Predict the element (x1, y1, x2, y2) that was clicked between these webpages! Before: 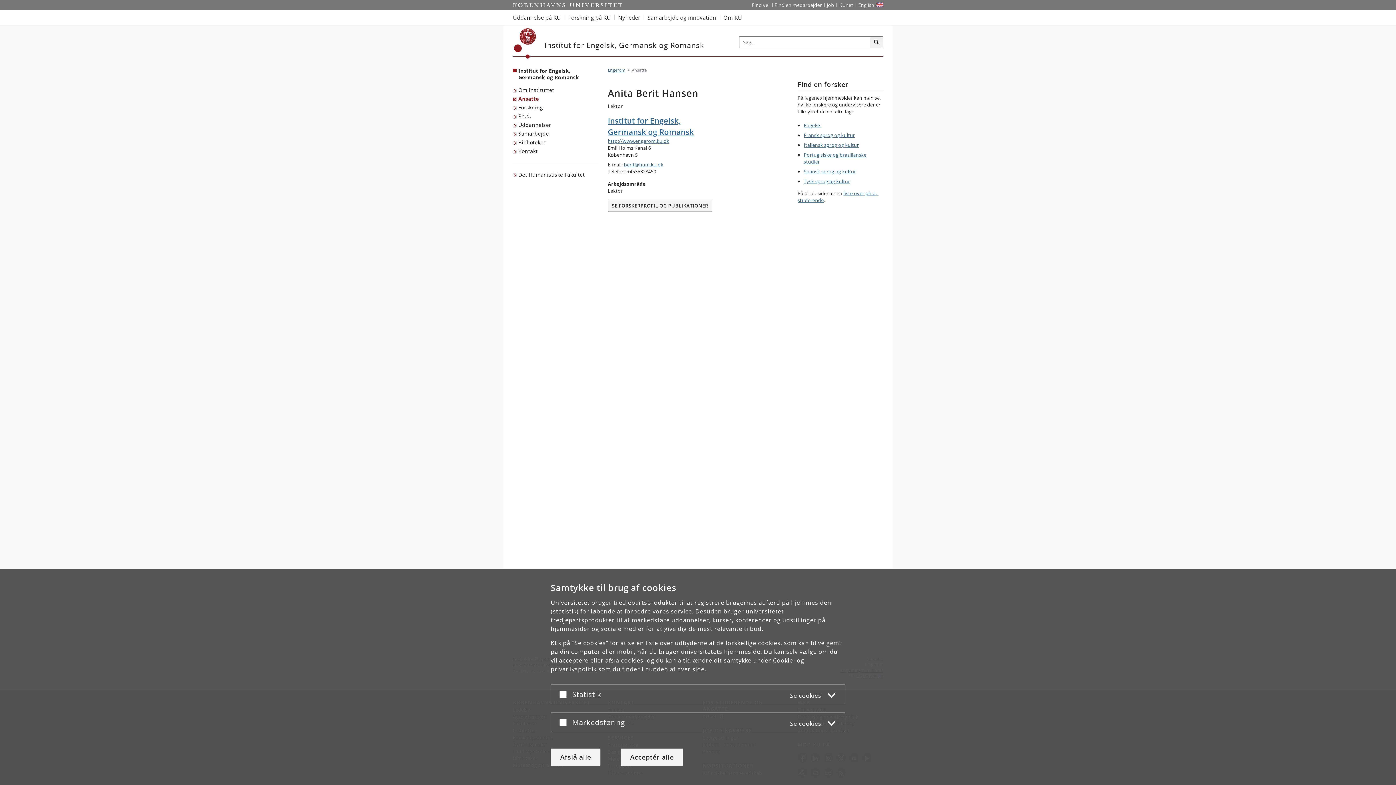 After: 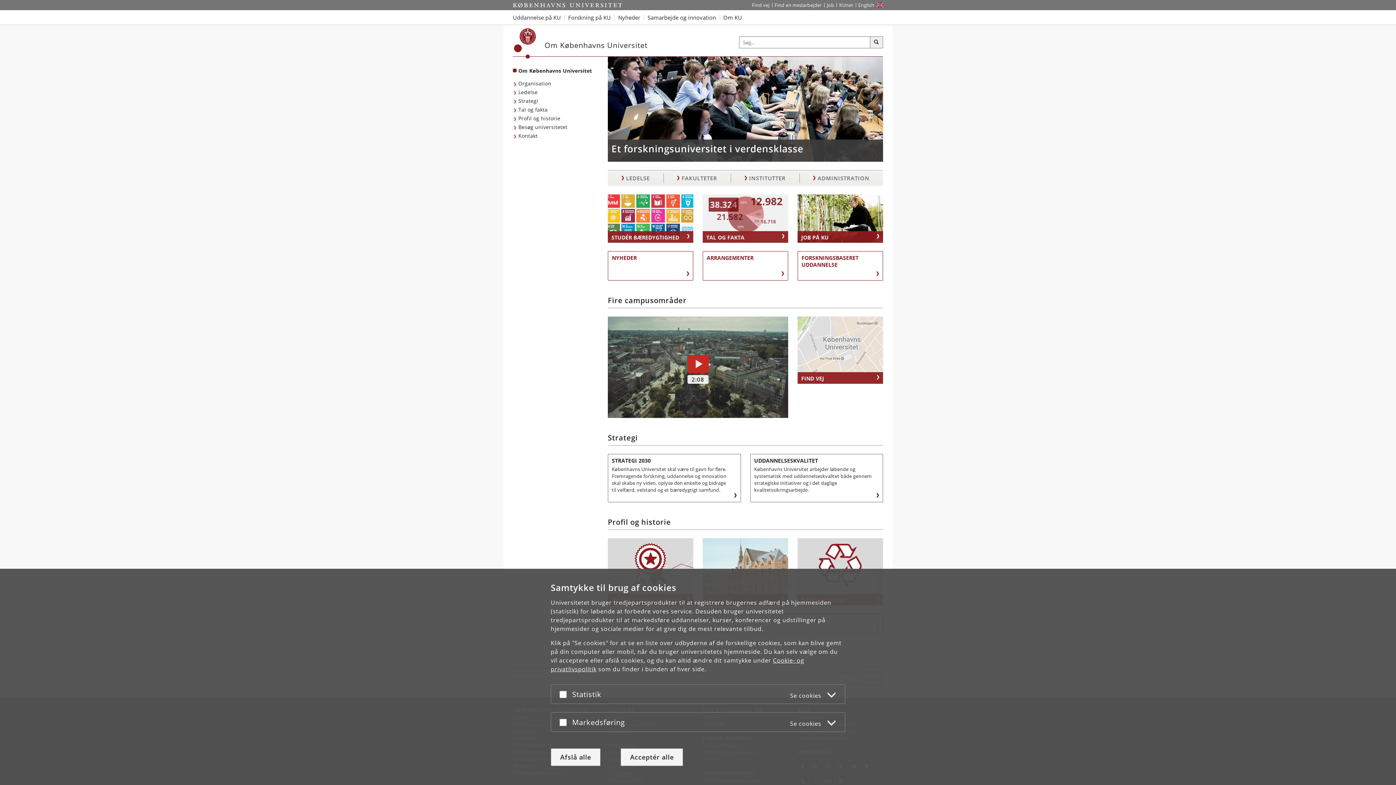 Action: bbox: (719, 10, 745, 24) label: Om KU